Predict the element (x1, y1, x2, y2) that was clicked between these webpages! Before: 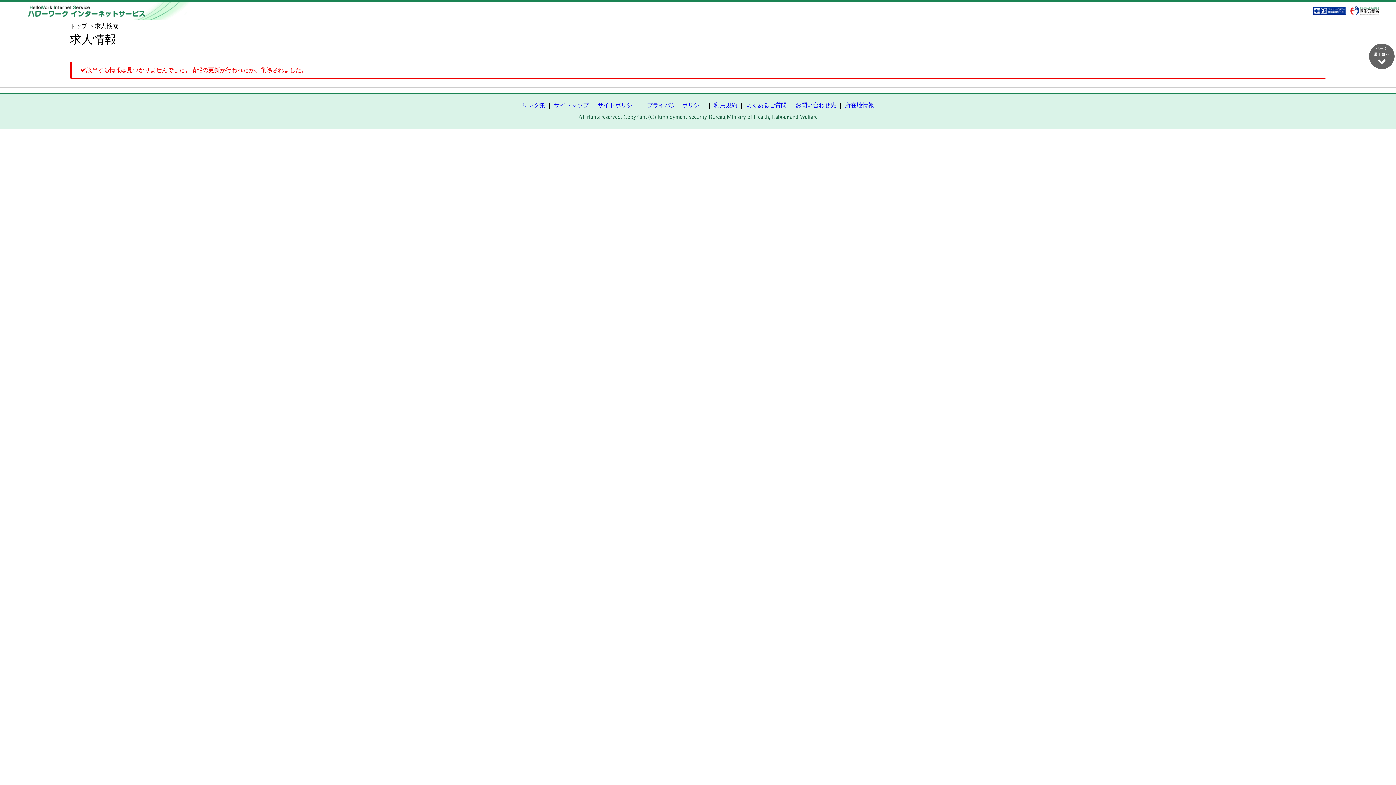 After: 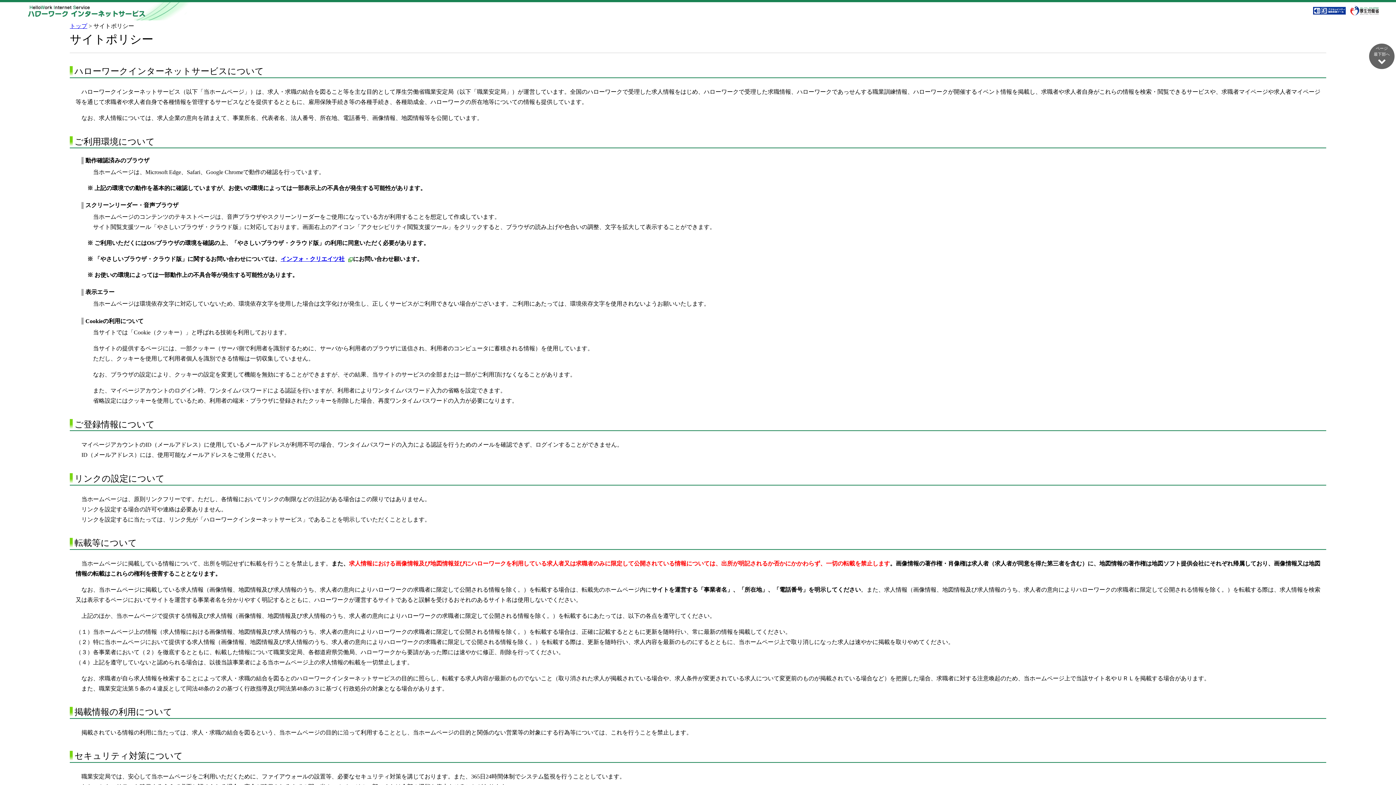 Action: label: サイトポリシー bbox: (597, 102, 638, 108)